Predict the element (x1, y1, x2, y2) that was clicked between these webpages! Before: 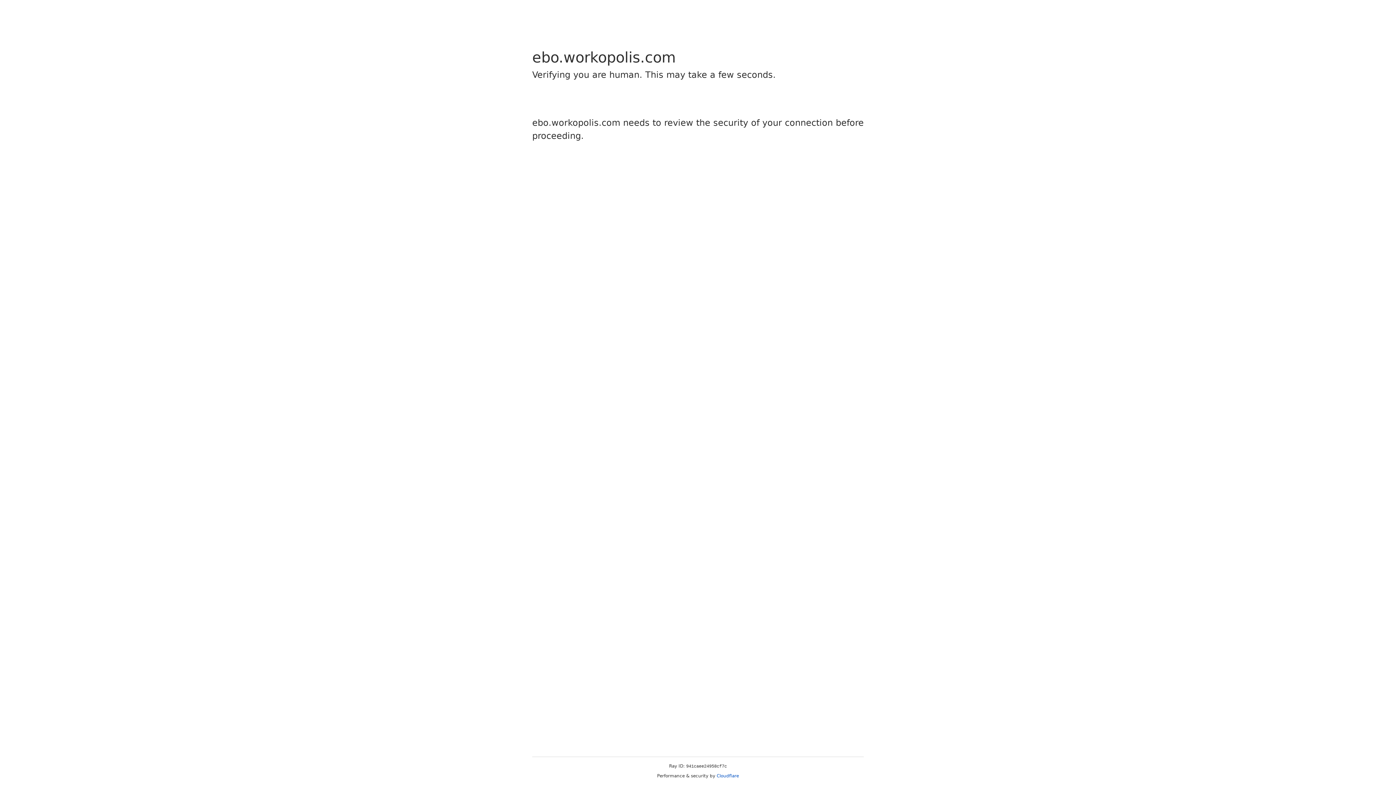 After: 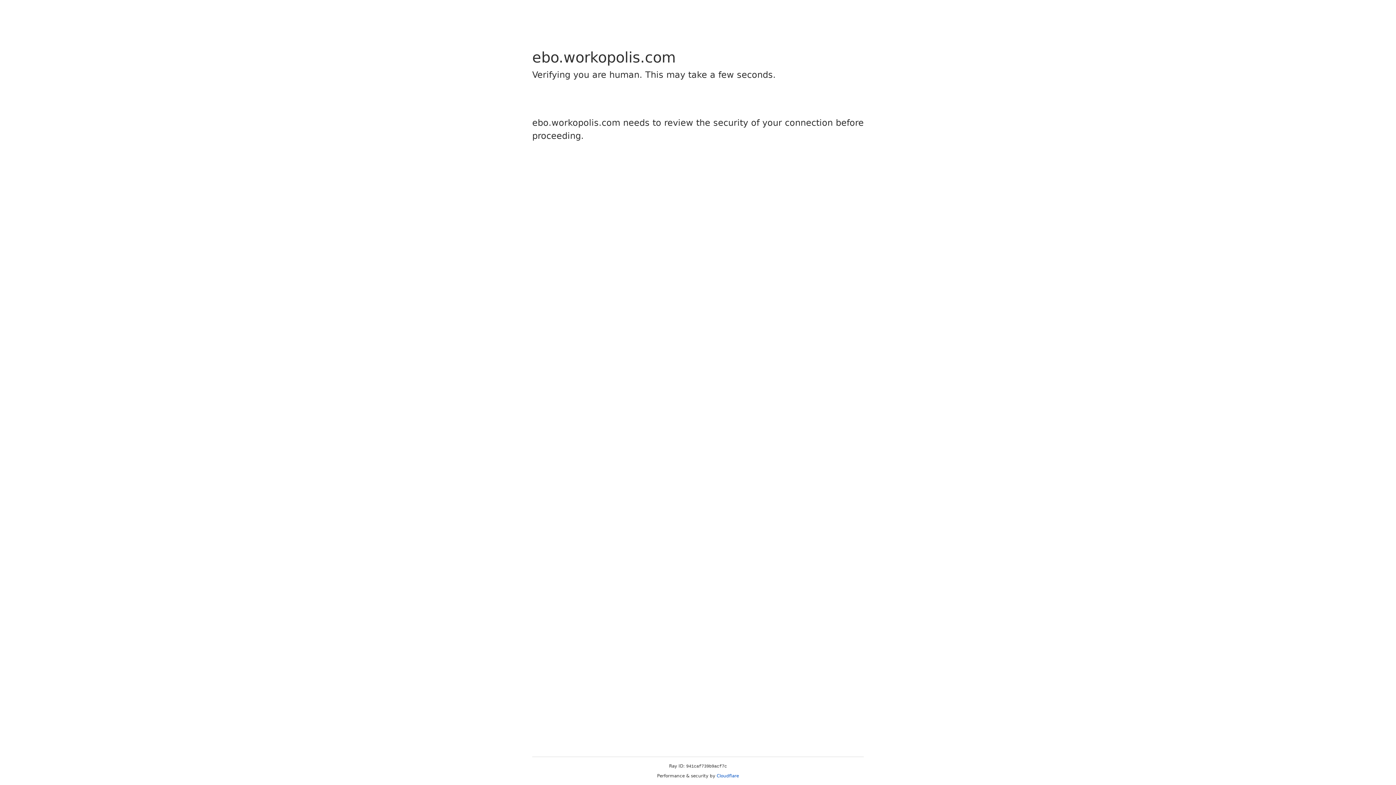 Action: label: Cloudflare bbox: (716, 773, 739, 778)